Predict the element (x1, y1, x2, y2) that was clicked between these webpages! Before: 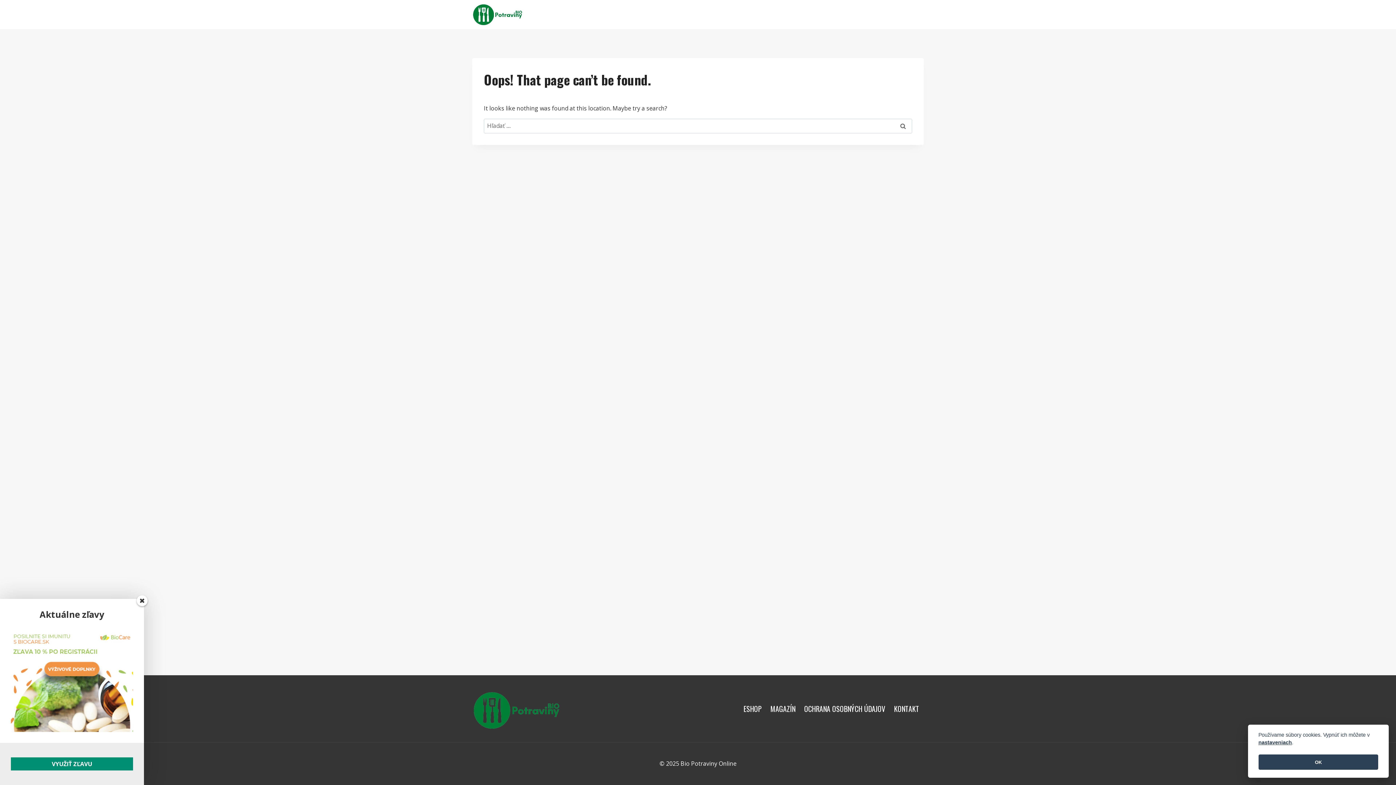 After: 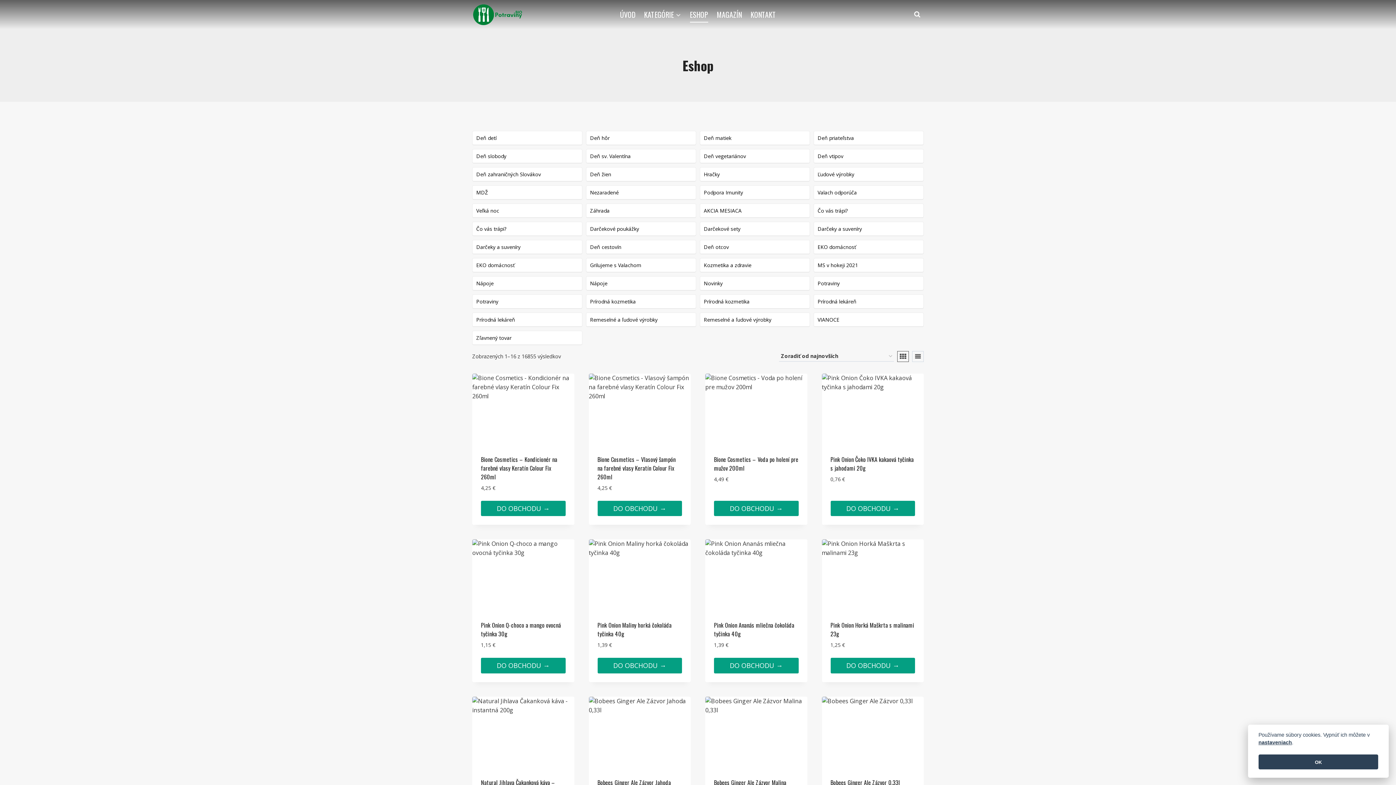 Action: bbox: (685, 6, 712, 22) label: ESHOP